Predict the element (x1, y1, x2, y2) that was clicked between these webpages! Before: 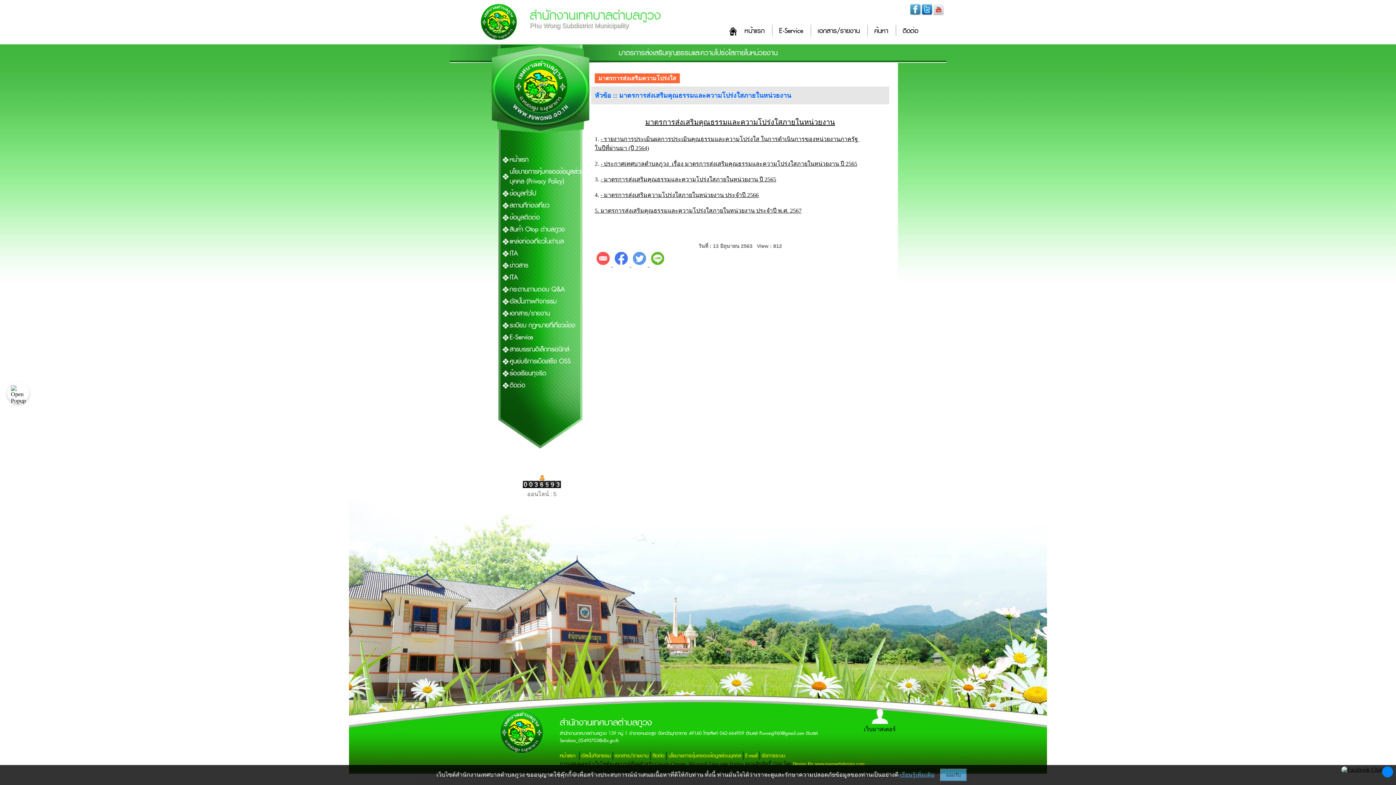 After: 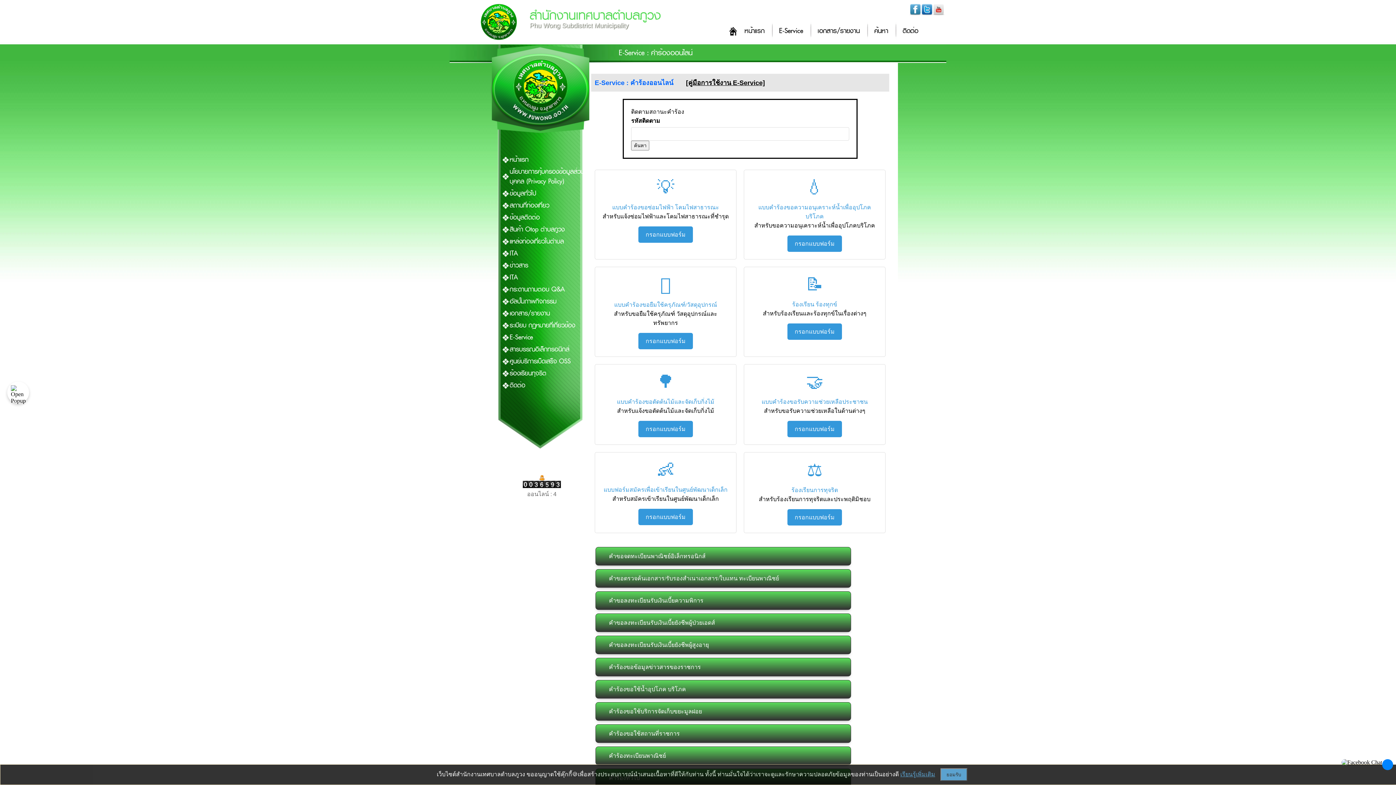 Action: label: E-Service bbox: (779, 25, 803, 36)